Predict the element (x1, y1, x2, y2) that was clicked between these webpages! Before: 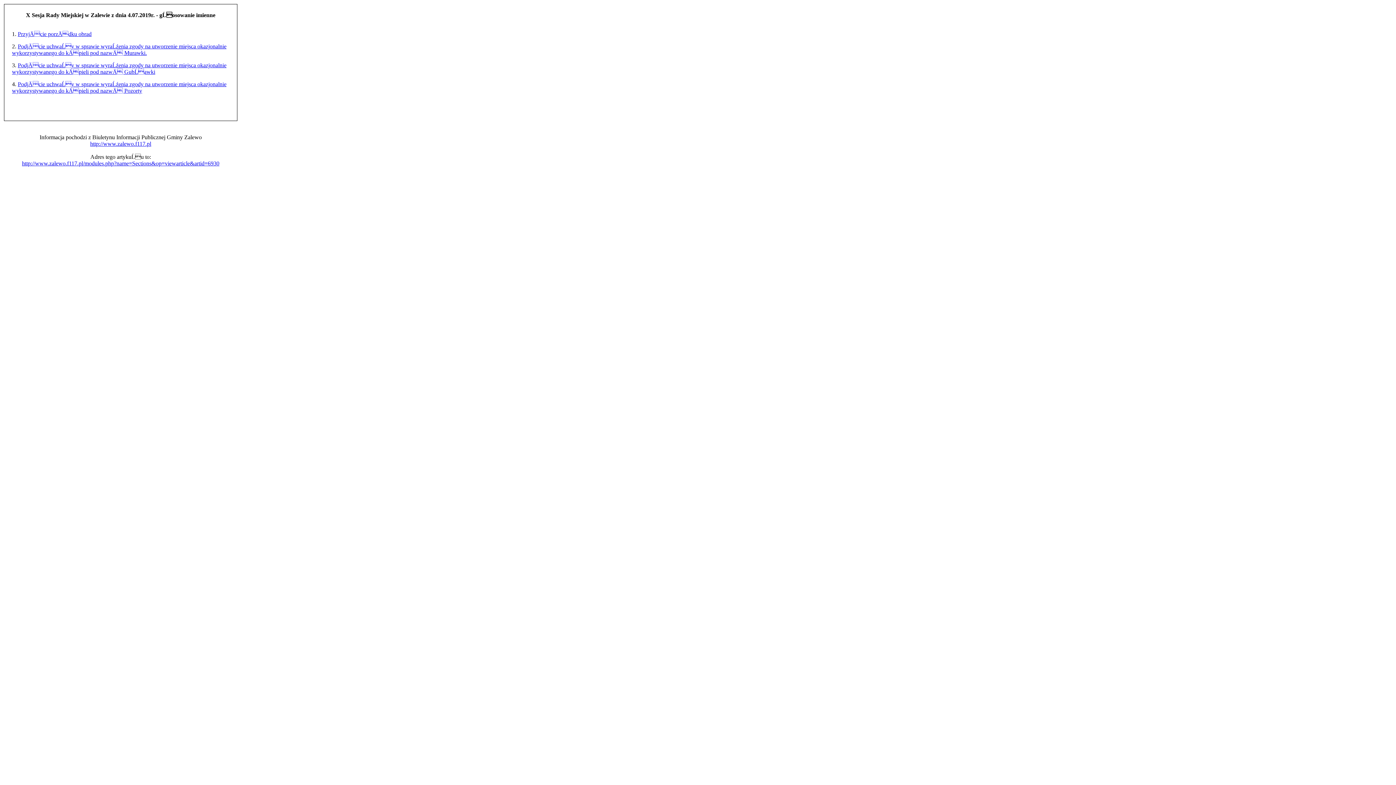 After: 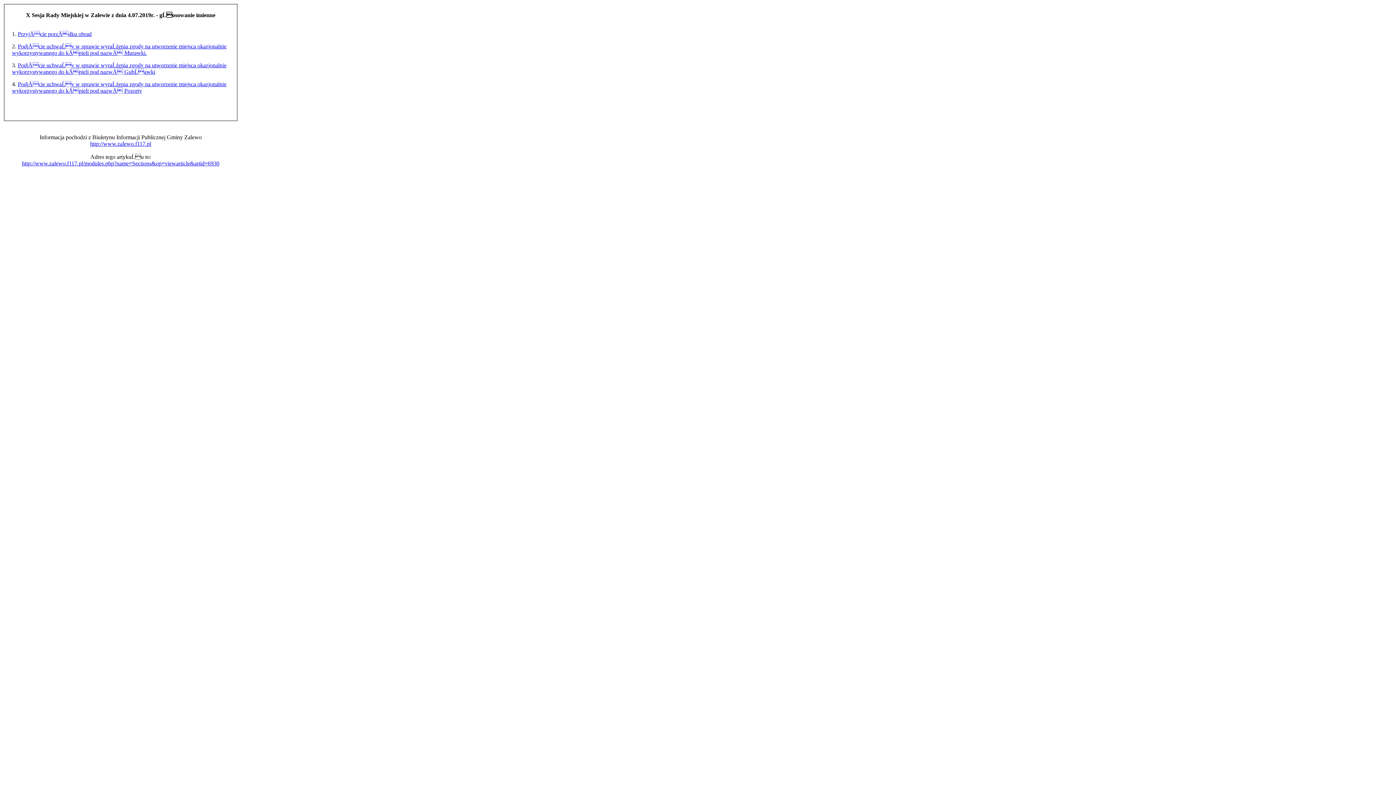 Action: bbox: (12, 81, 226, 93) label: PodjÄcie uchwaĹy w sprawie wyraĹźenia zgody na utworzenie miejsca okazjonalnie wykorzystywanego do kÄpieli pod nazwÄ Pozorty